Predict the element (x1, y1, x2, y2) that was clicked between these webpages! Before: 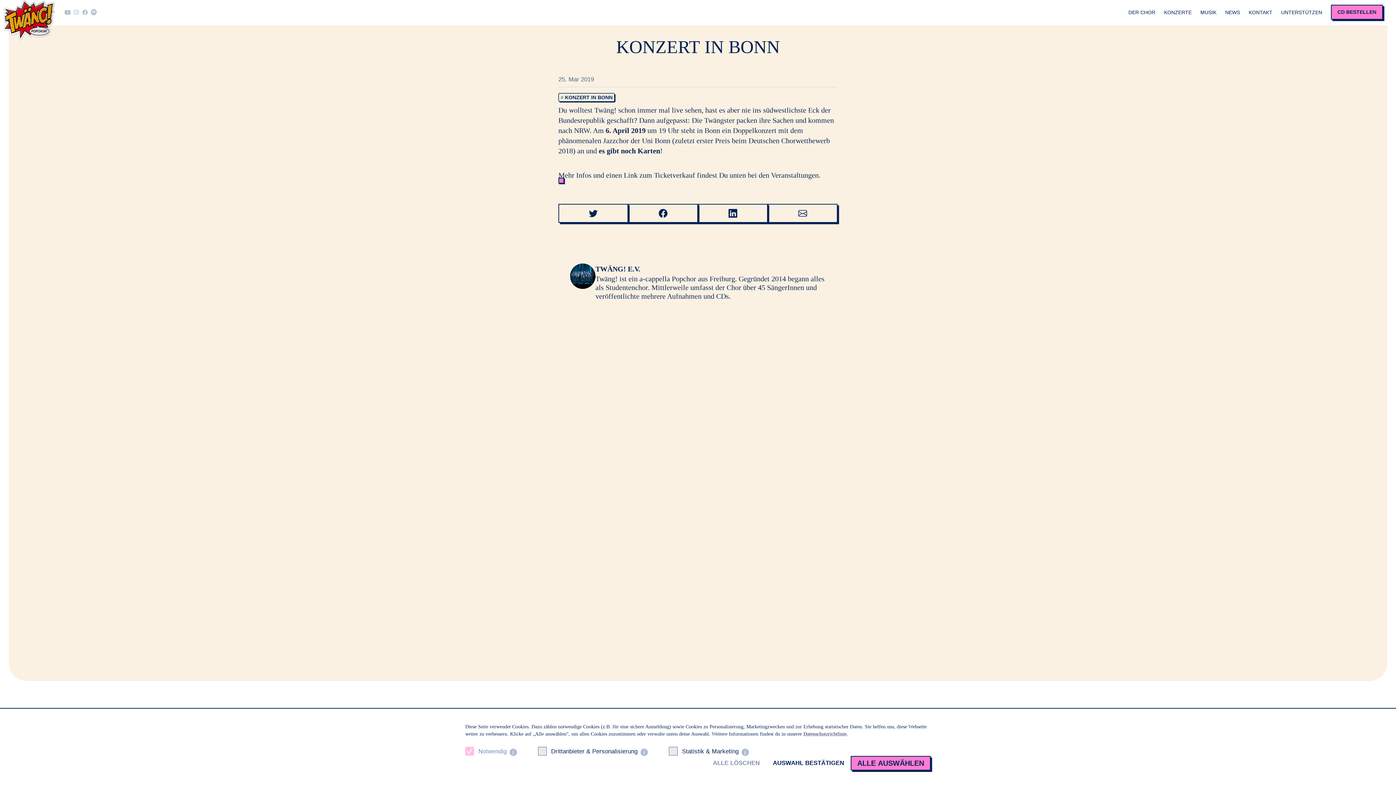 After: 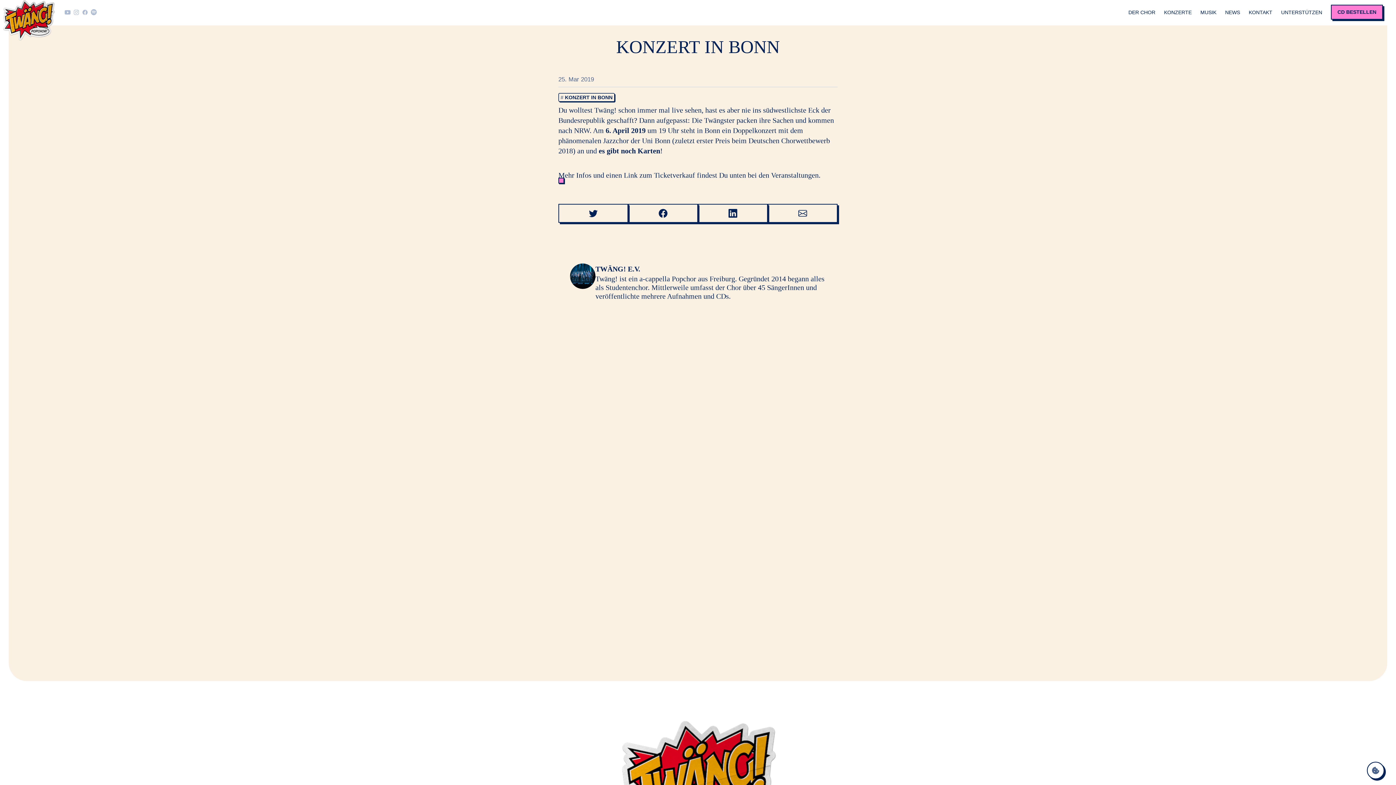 Action: label: AUSWAHL BESTÄTIGEN bbox: (766, 756, 850, 770)